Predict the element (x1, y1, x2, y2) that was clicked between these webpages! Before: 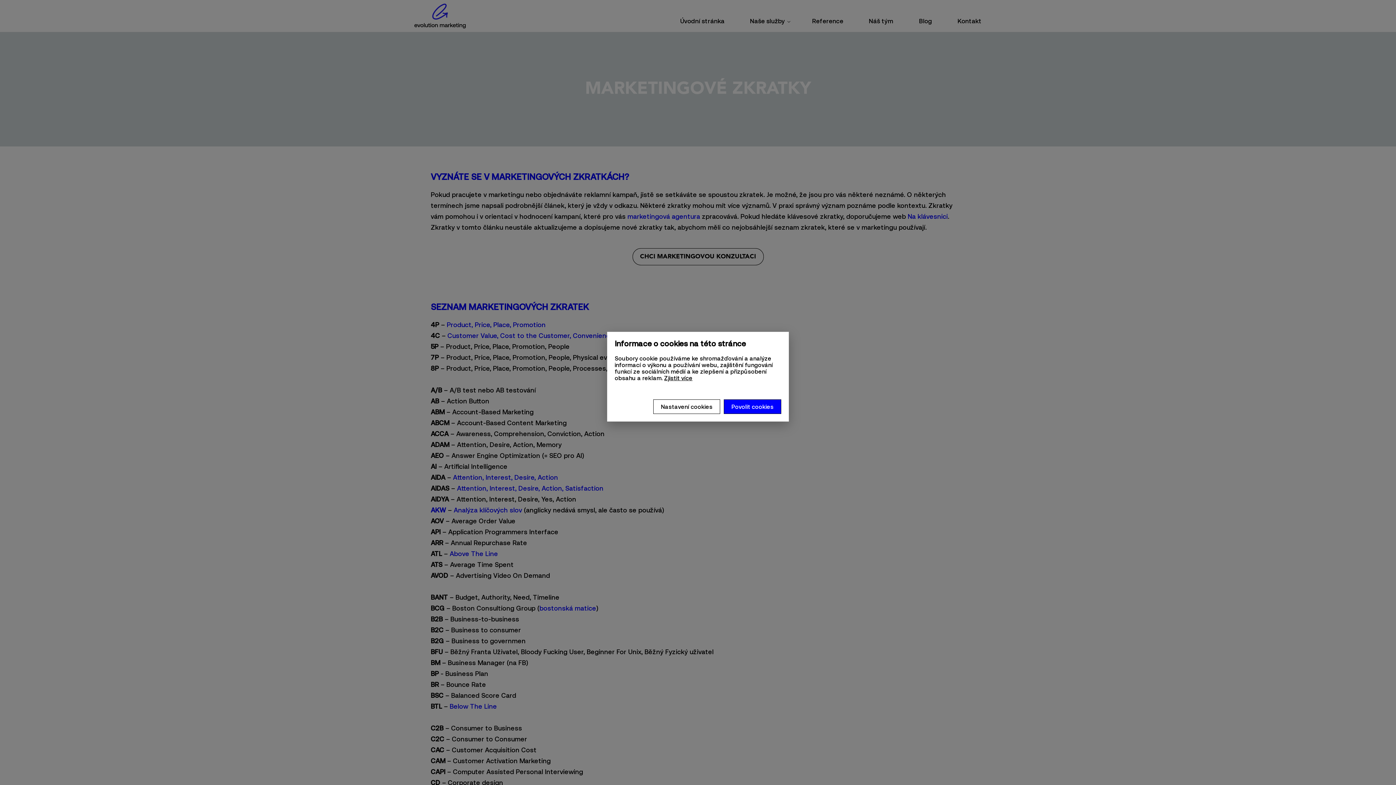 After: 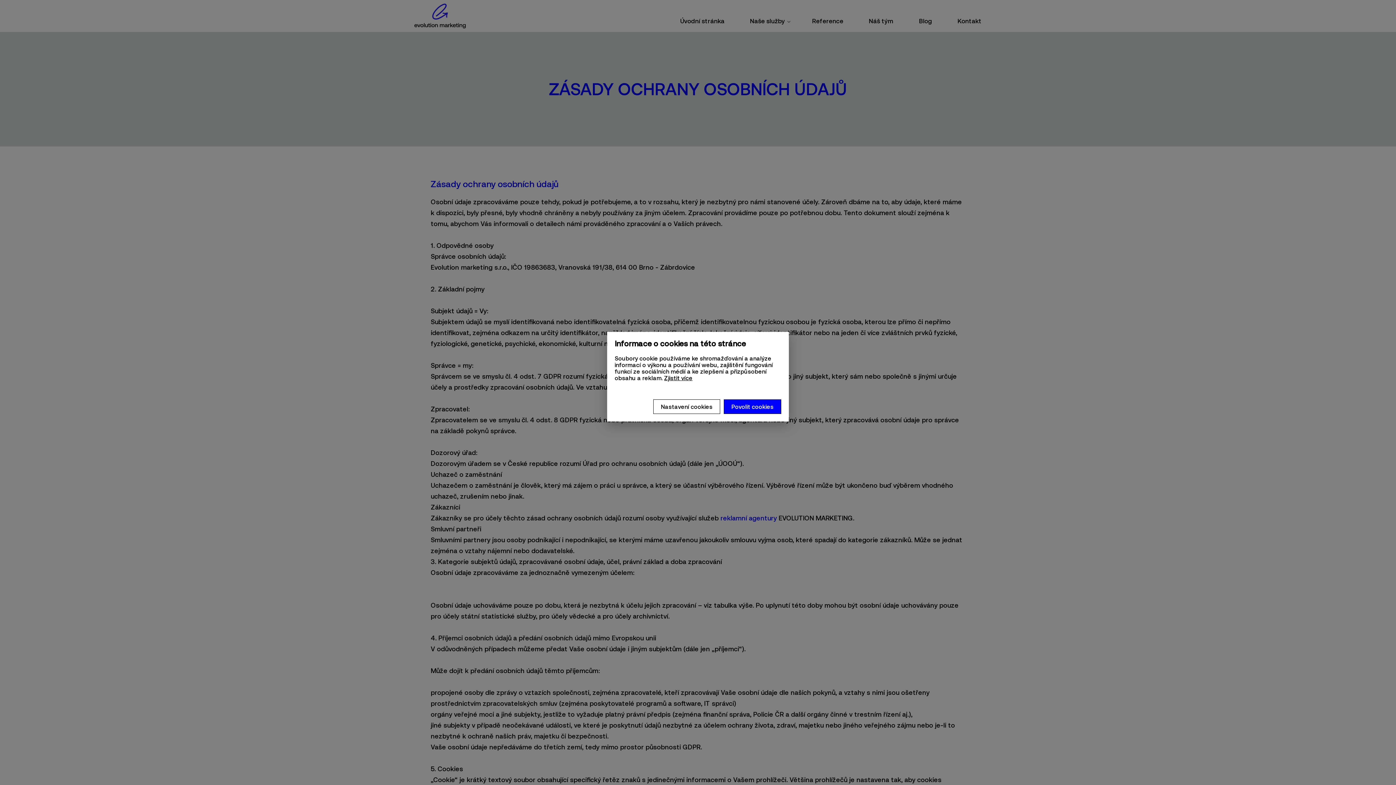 Action: bbox: (664, 374, 692, 381) label: Zjistit více